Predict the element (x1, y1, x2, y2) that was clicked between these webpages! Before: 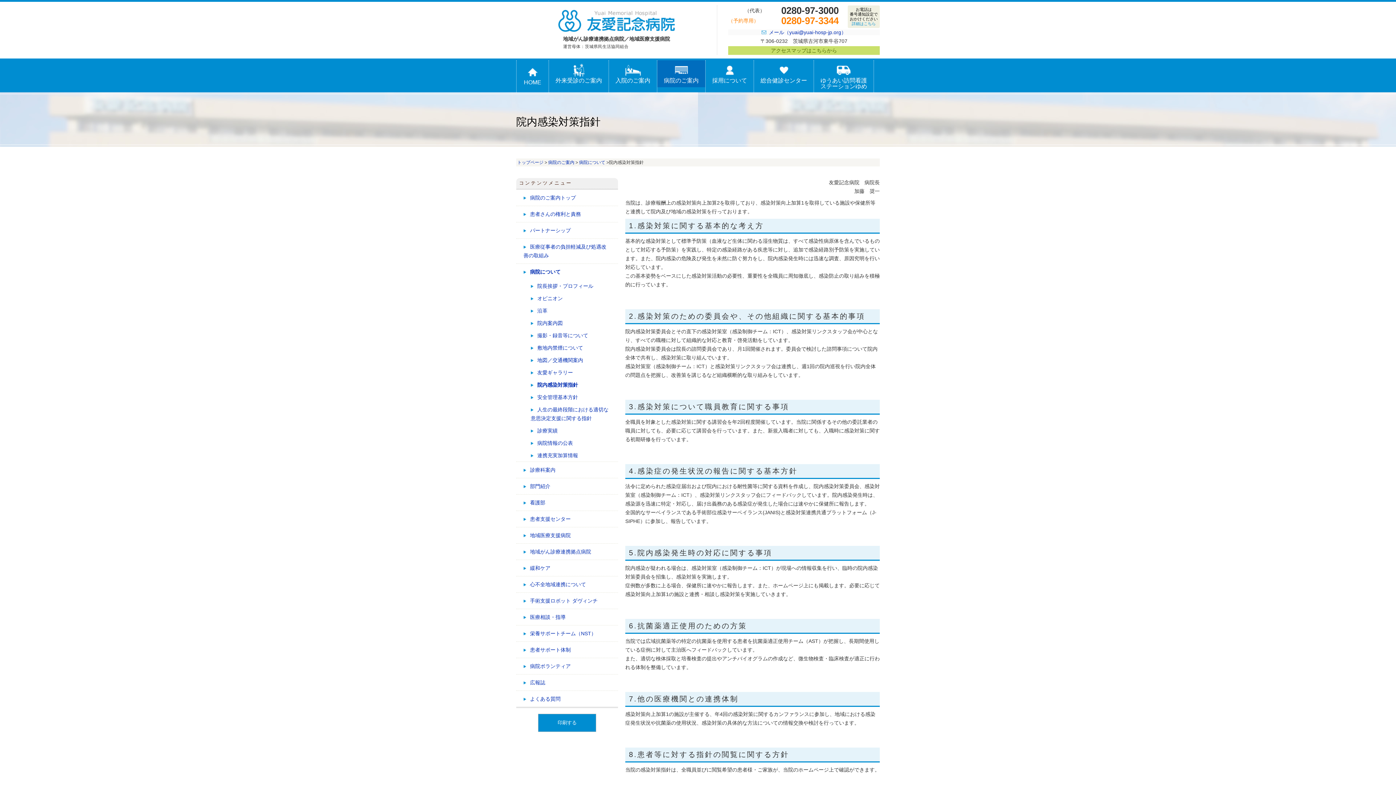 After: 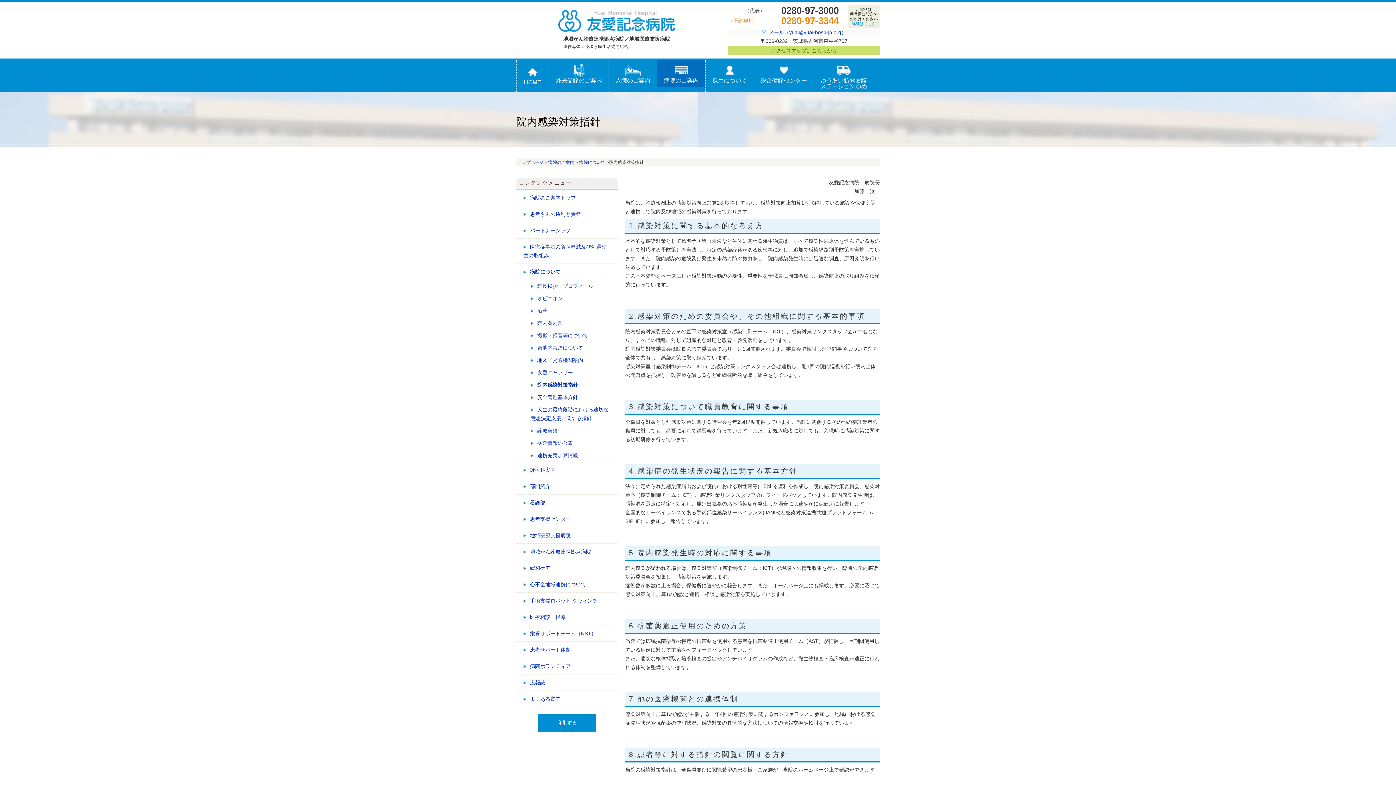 Action: bbox: (523, 378, 618, 391) label: 院内感染対策指針